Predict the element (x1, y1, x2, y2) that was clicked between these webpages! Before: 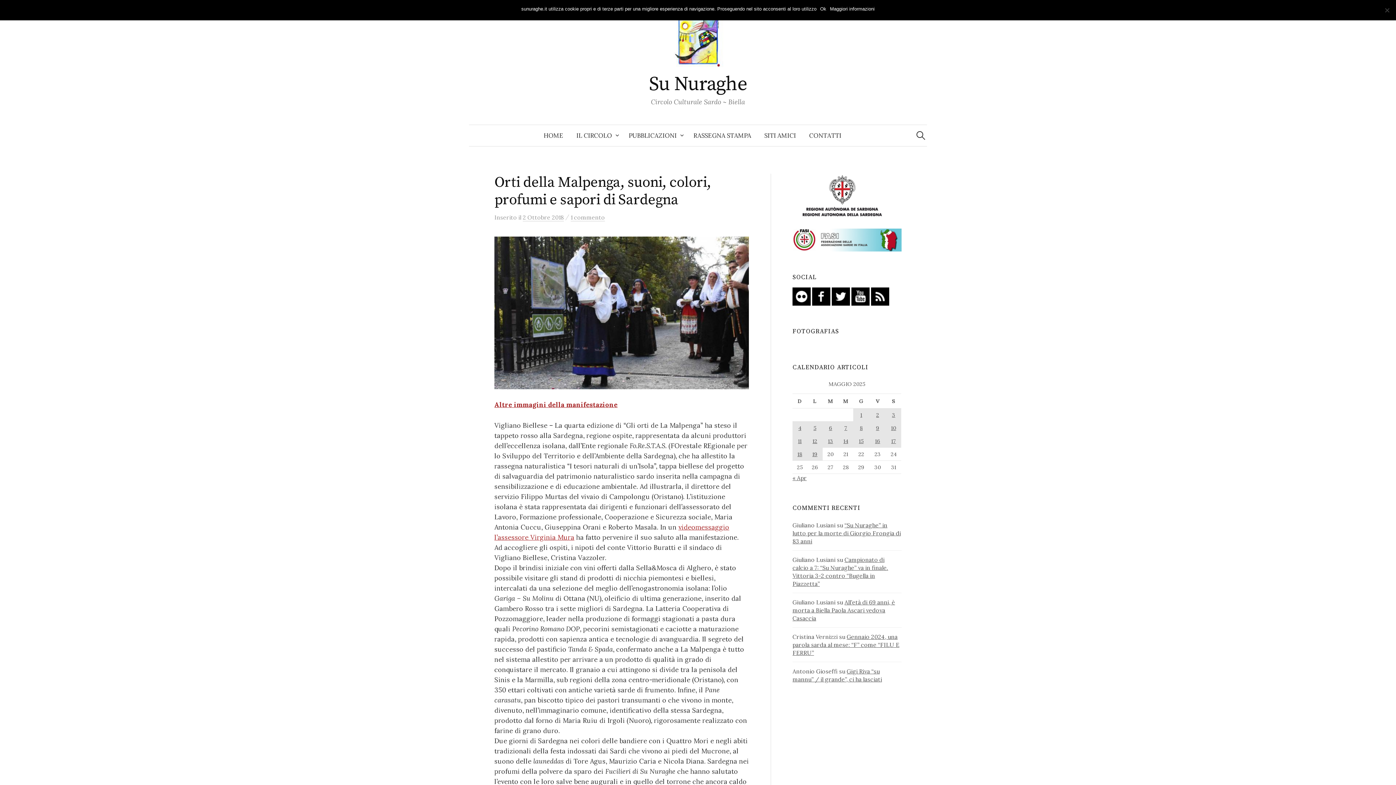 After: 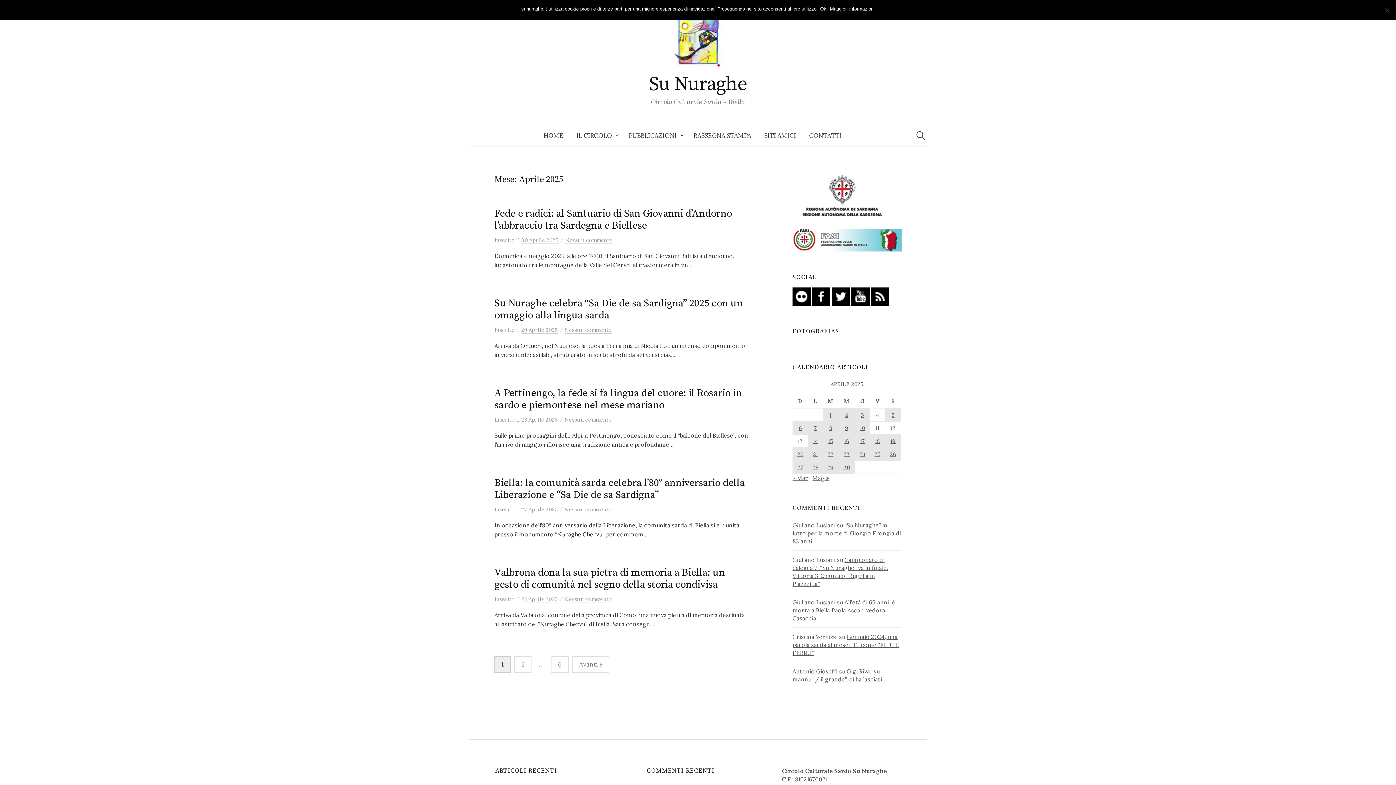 Action: bbox: (792, 474, 806, 481) label: « Apr